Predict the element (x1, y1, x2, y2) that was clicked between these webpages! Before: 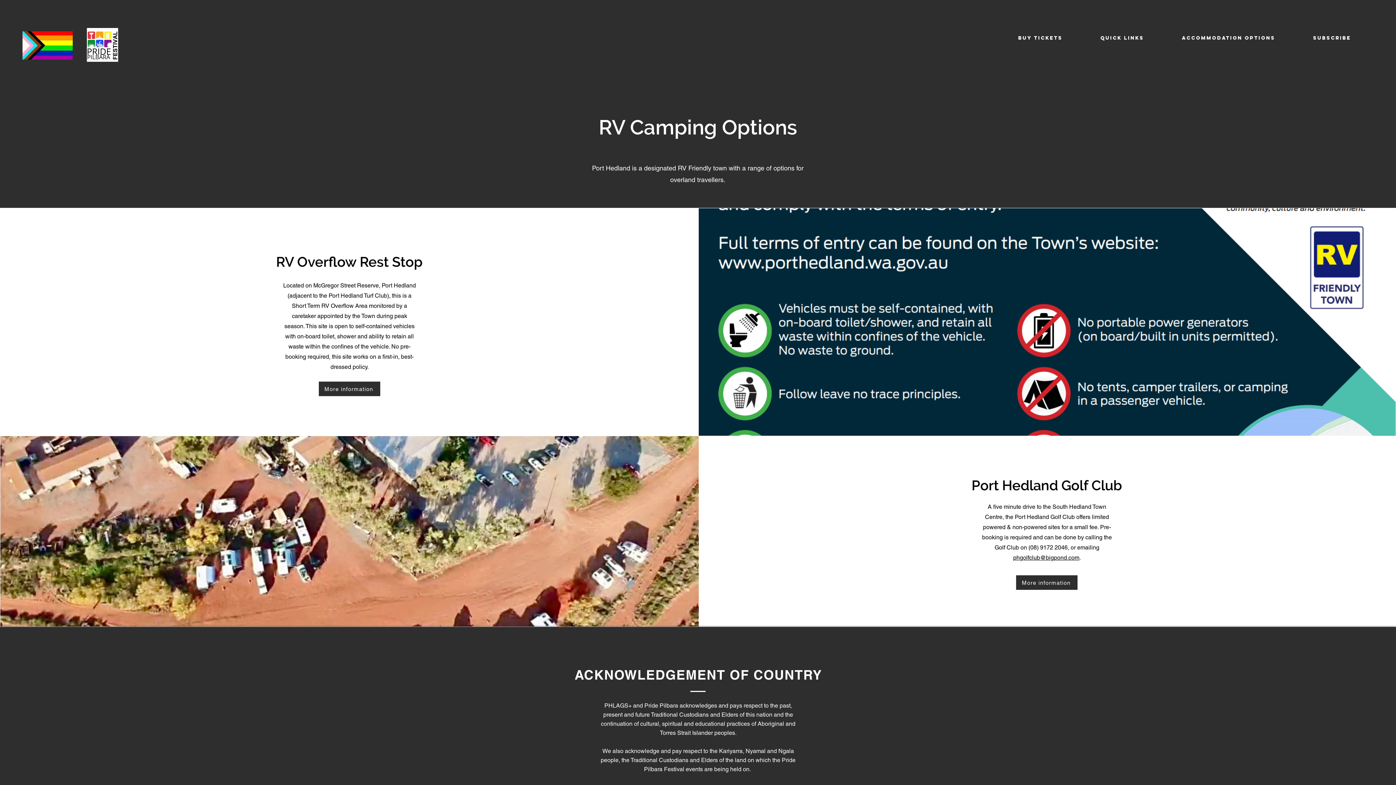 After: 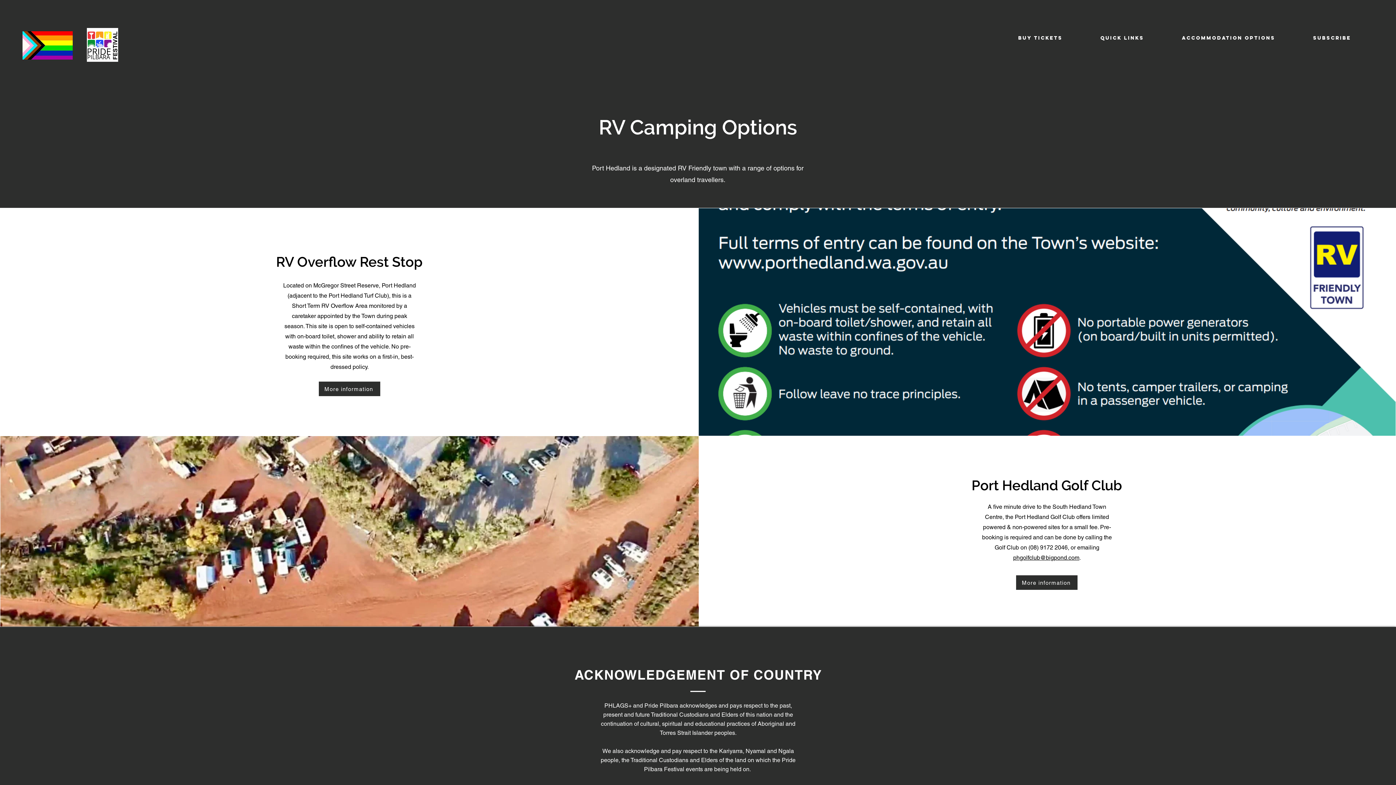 Action: bbox: (1149, 31, 1281, 45) label: Accommodation Options